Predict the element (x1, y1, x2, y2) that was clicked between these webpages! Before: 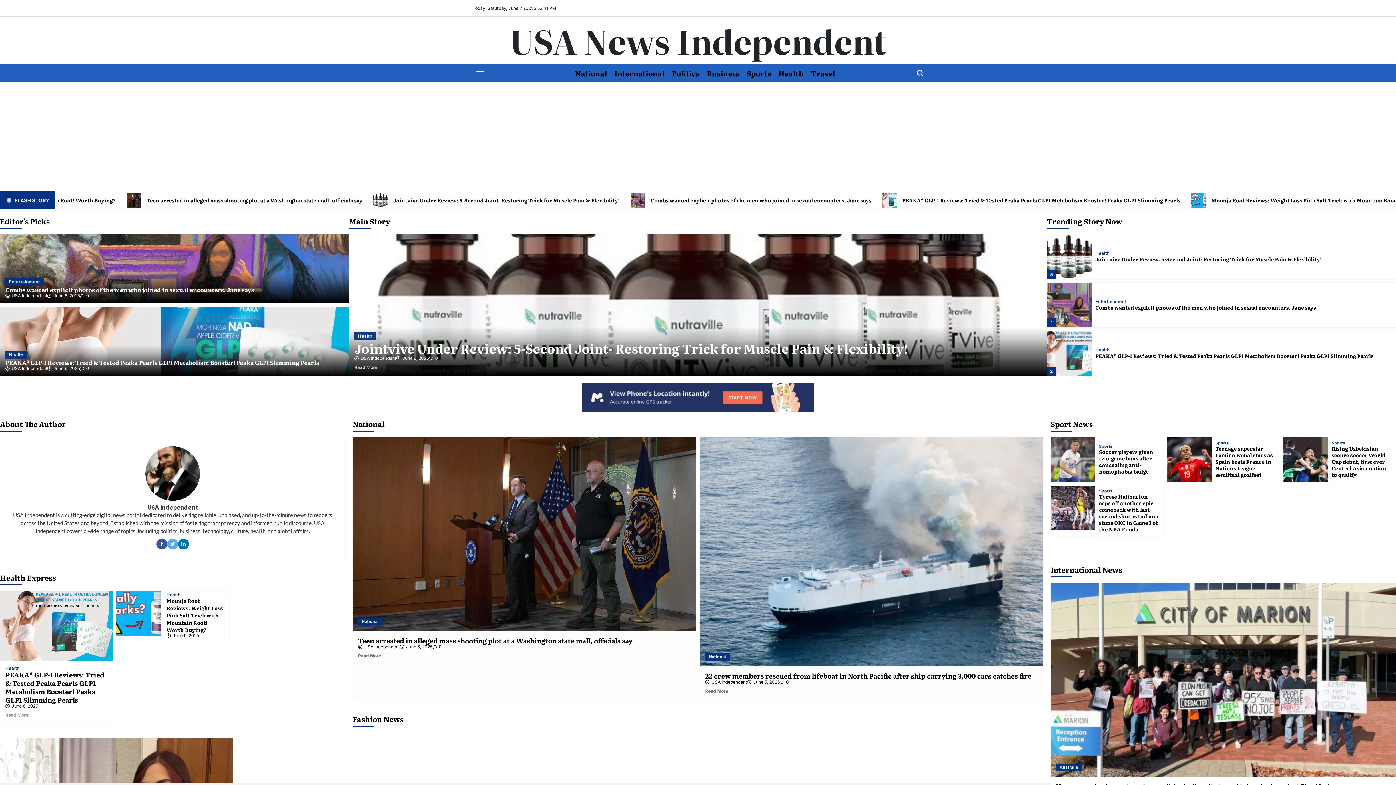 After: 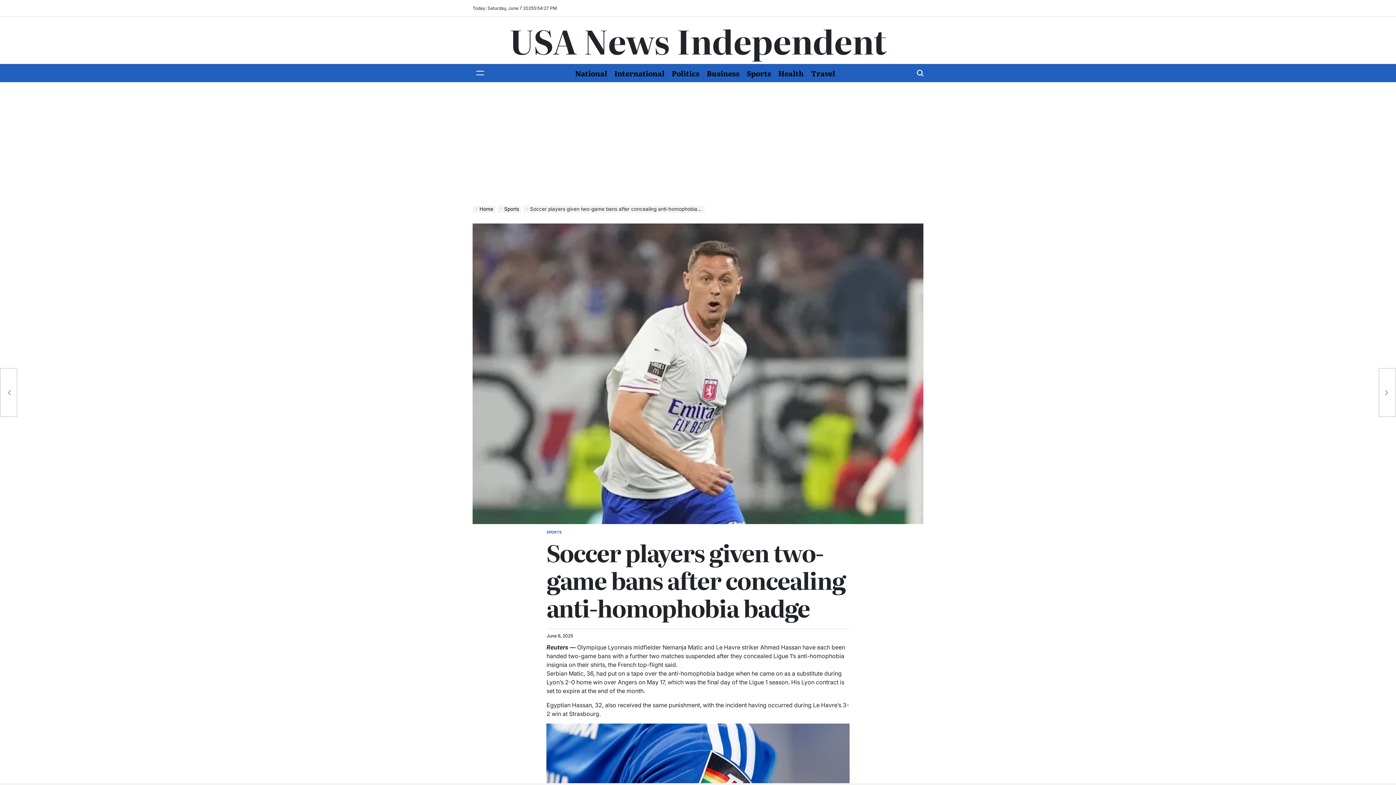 Action: bbox: (1050, 437, 1095, 482)